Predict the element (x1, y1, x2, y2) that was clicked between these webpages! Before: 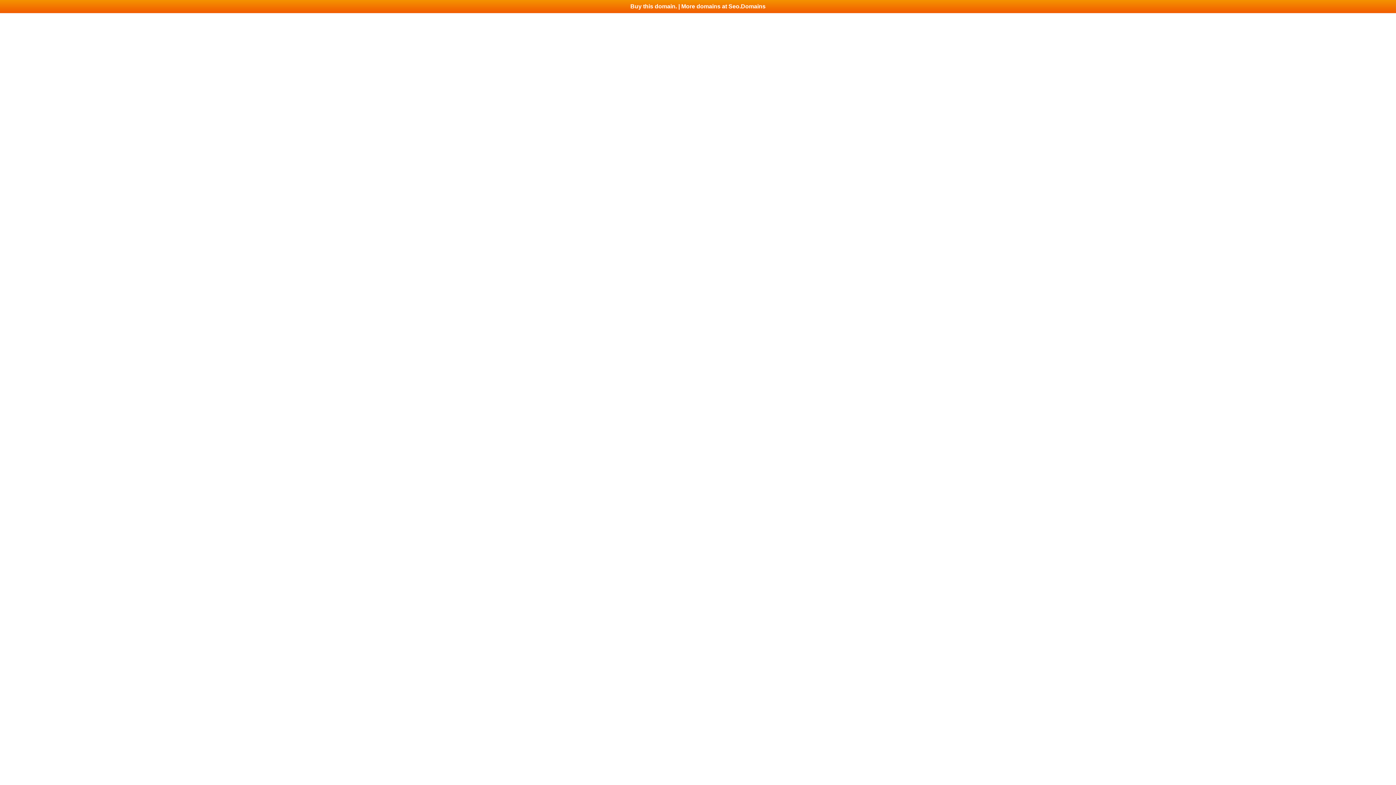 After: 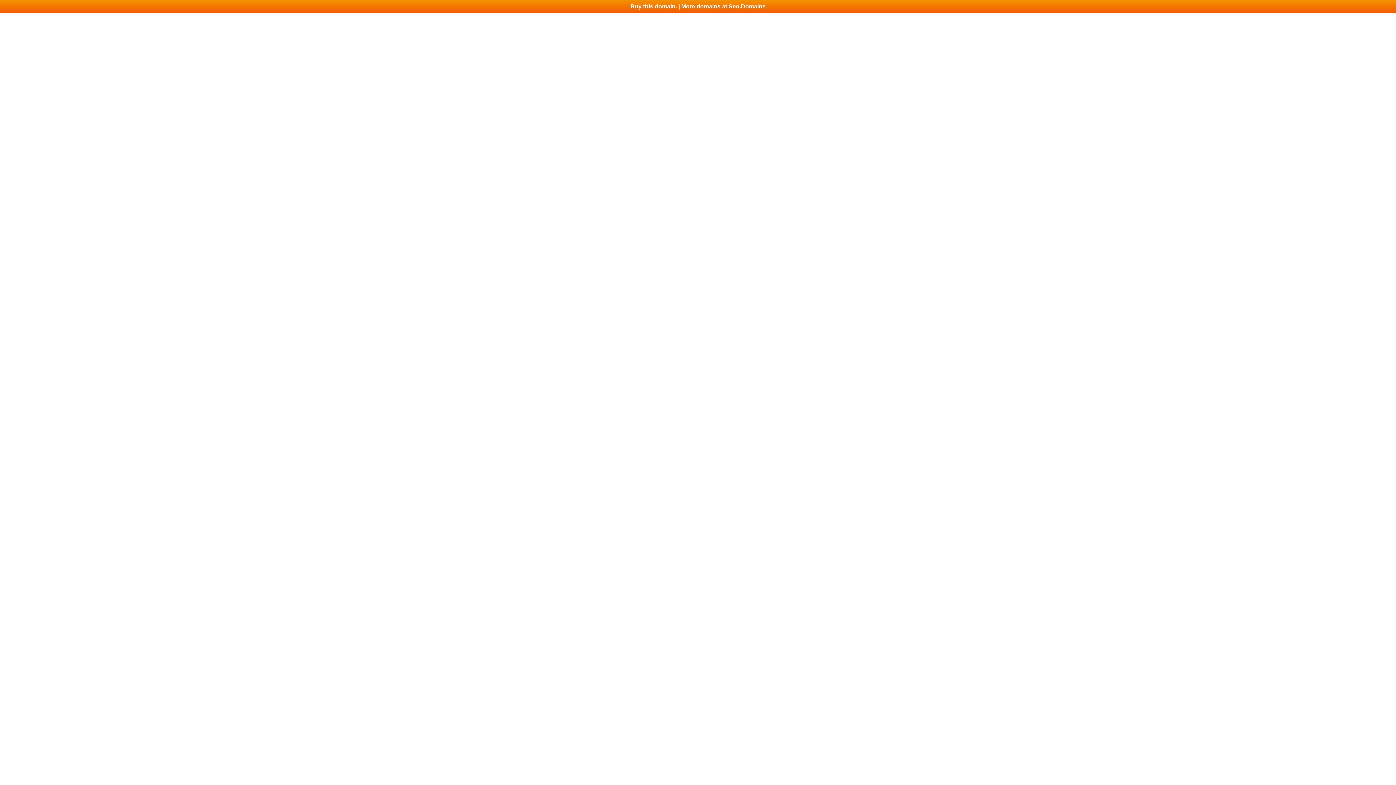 Action: bbox: (0, 0, 1396, 13) label: Buy this domain. | More domains at Seo.Domains